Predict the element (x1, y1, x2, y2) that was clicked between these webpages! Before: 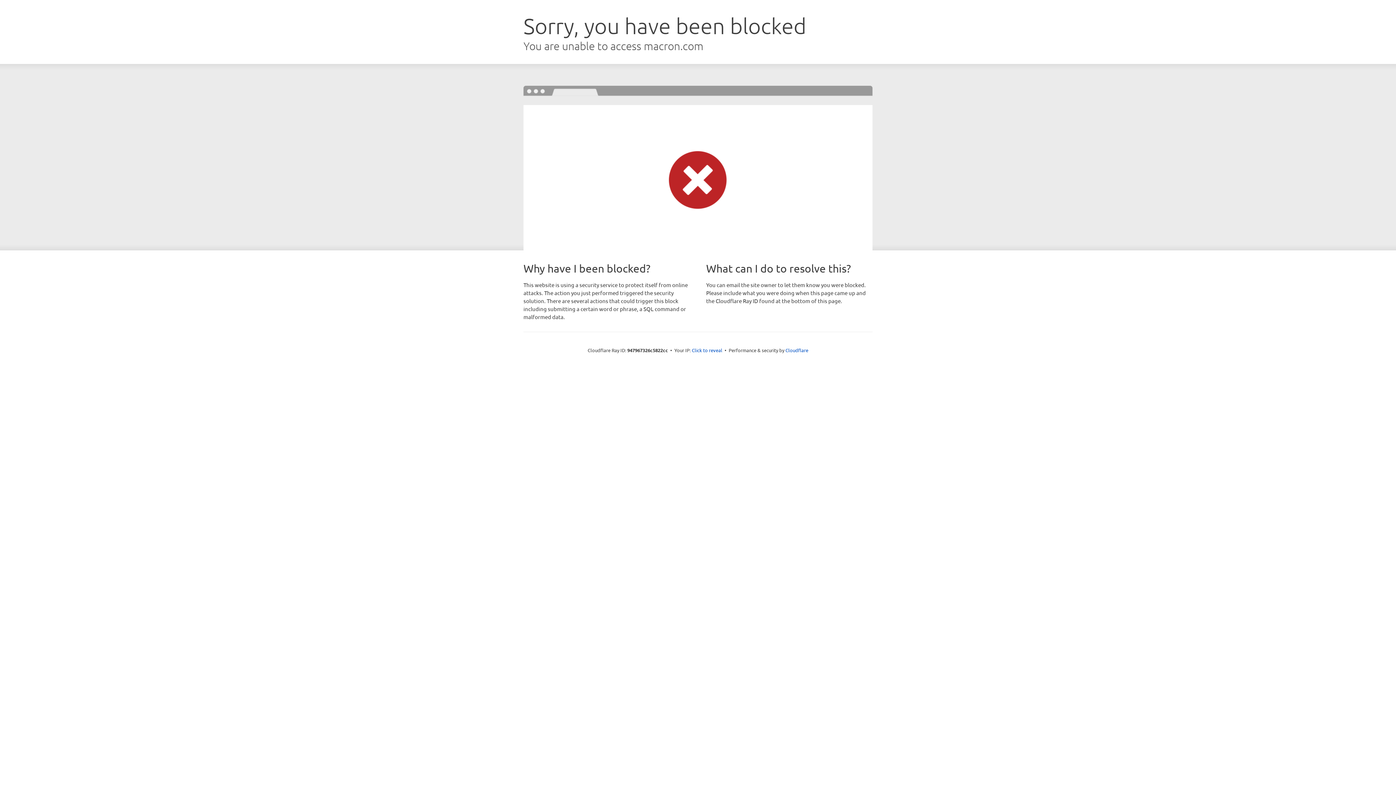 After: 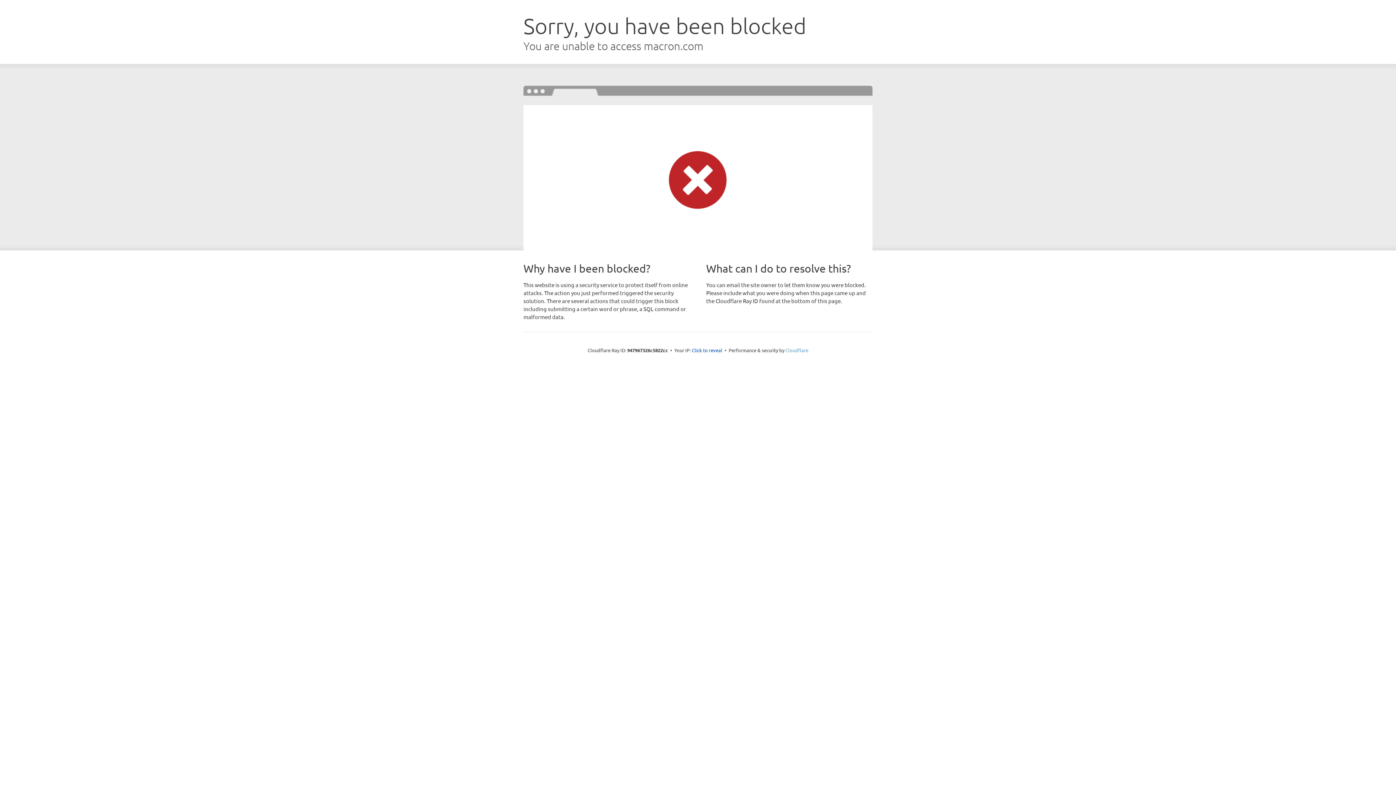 Action: label: Cloudflare bbox: (785, 347, 808, 353)